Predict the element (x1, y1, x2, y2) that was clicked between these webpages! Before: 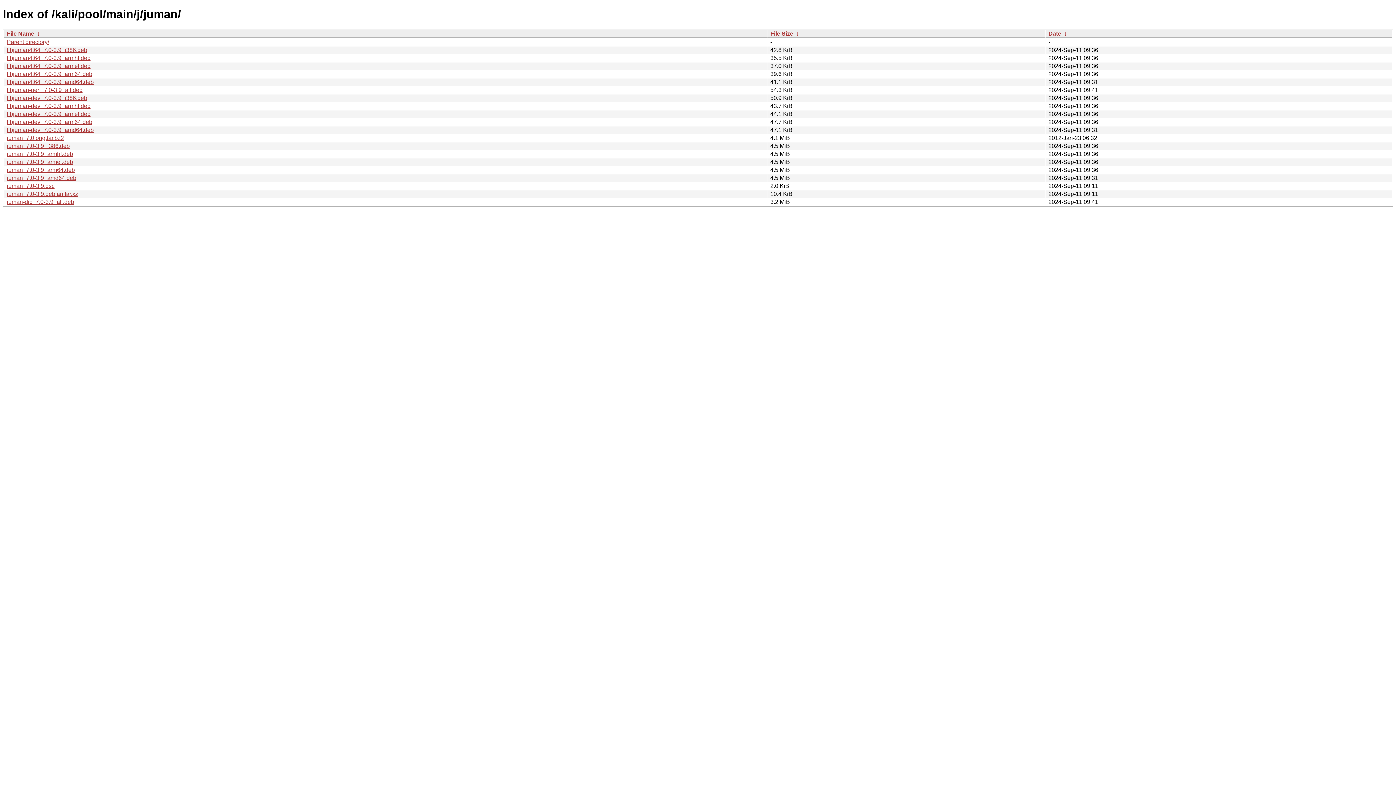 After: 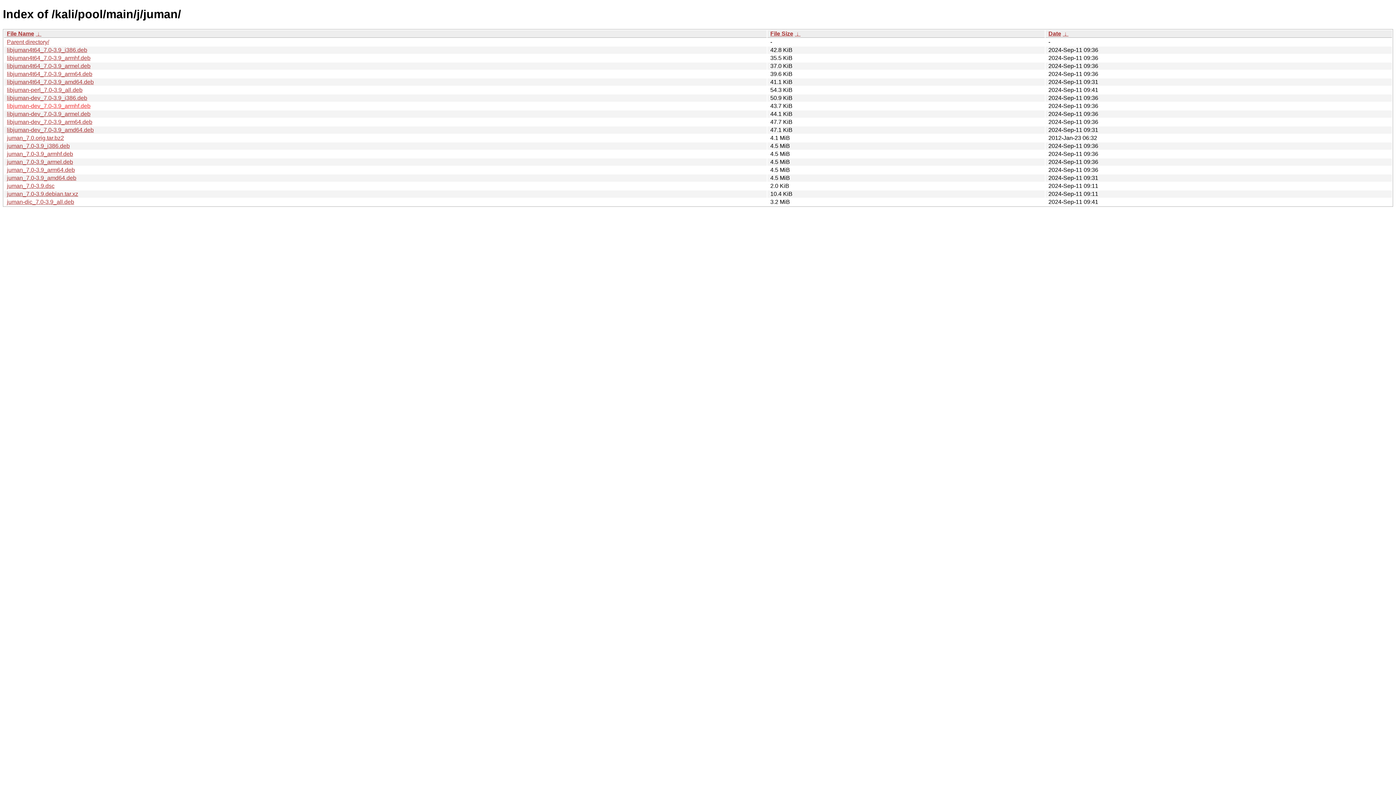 Action: bbox: (6, 102, 90, 109) label: libjuman-dev_7.0-3.9_armhf.deb